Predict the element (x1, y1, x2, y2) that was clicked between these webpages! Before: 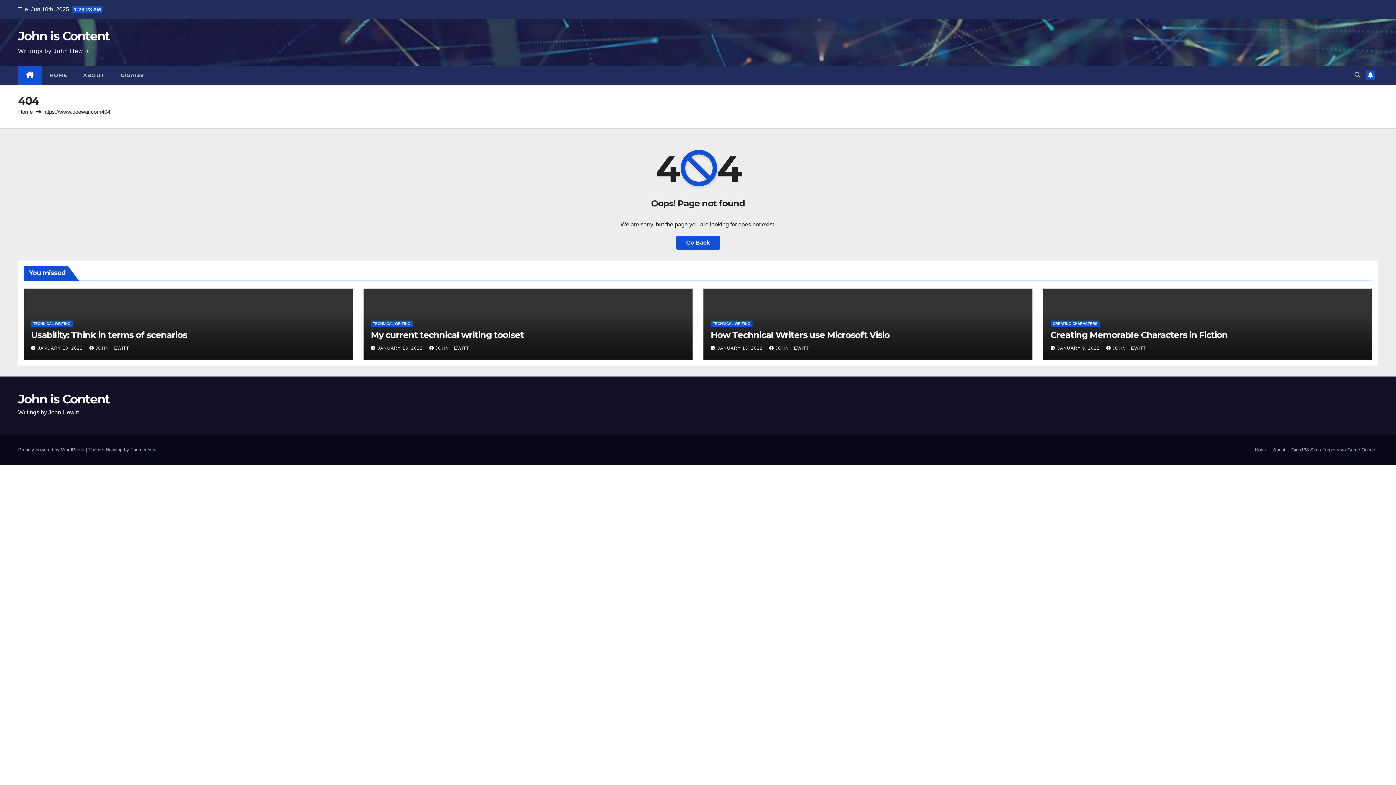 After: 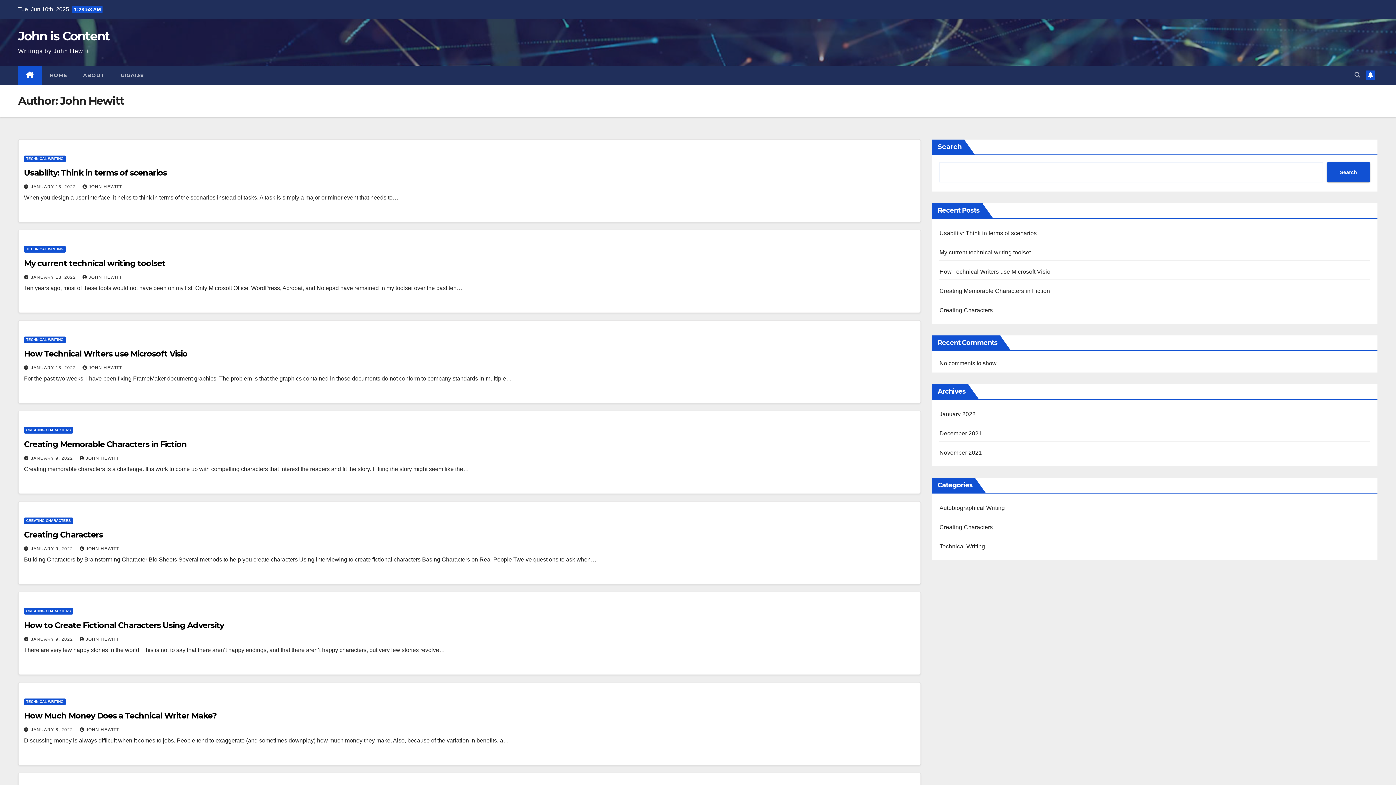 Action: bbox: (1106, 345, 1146, 350) label: JOHN HEWITT